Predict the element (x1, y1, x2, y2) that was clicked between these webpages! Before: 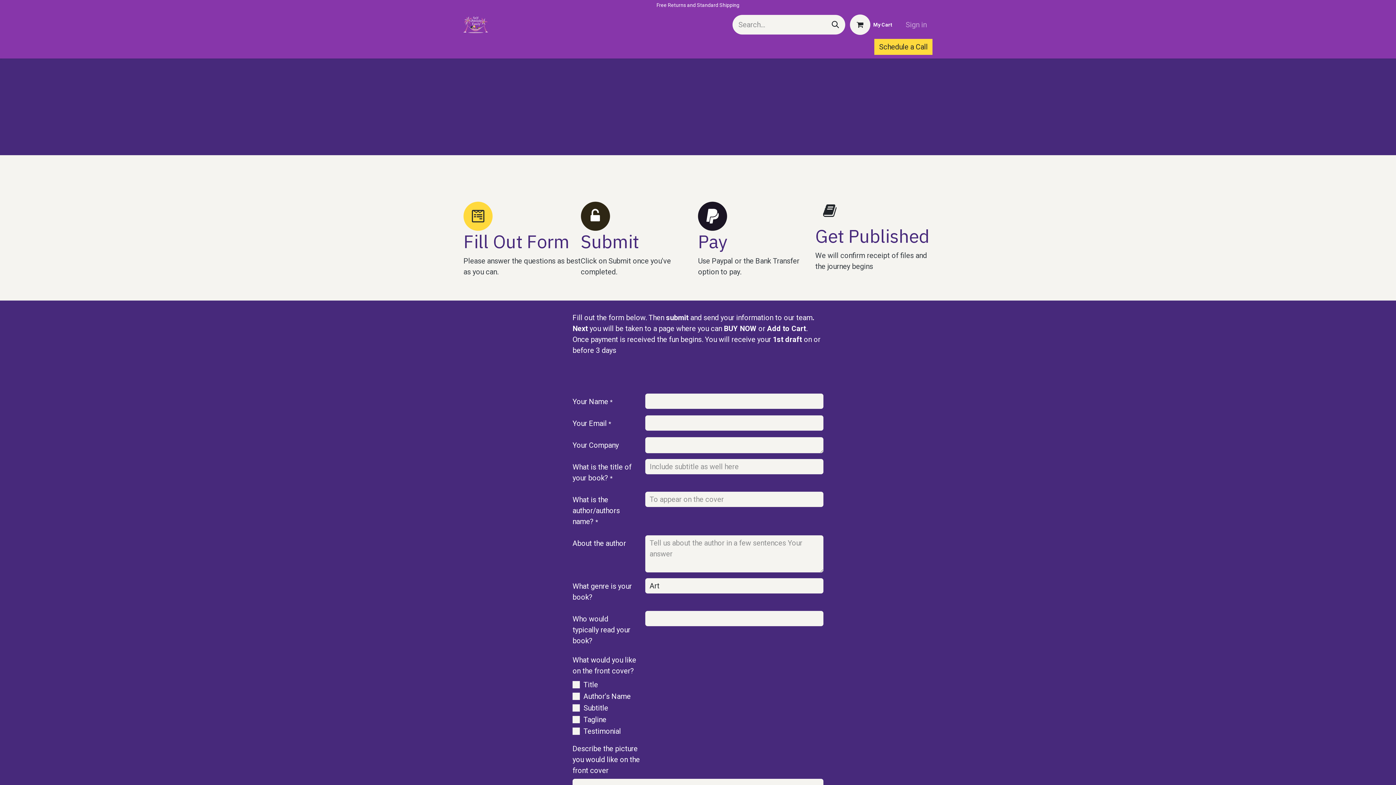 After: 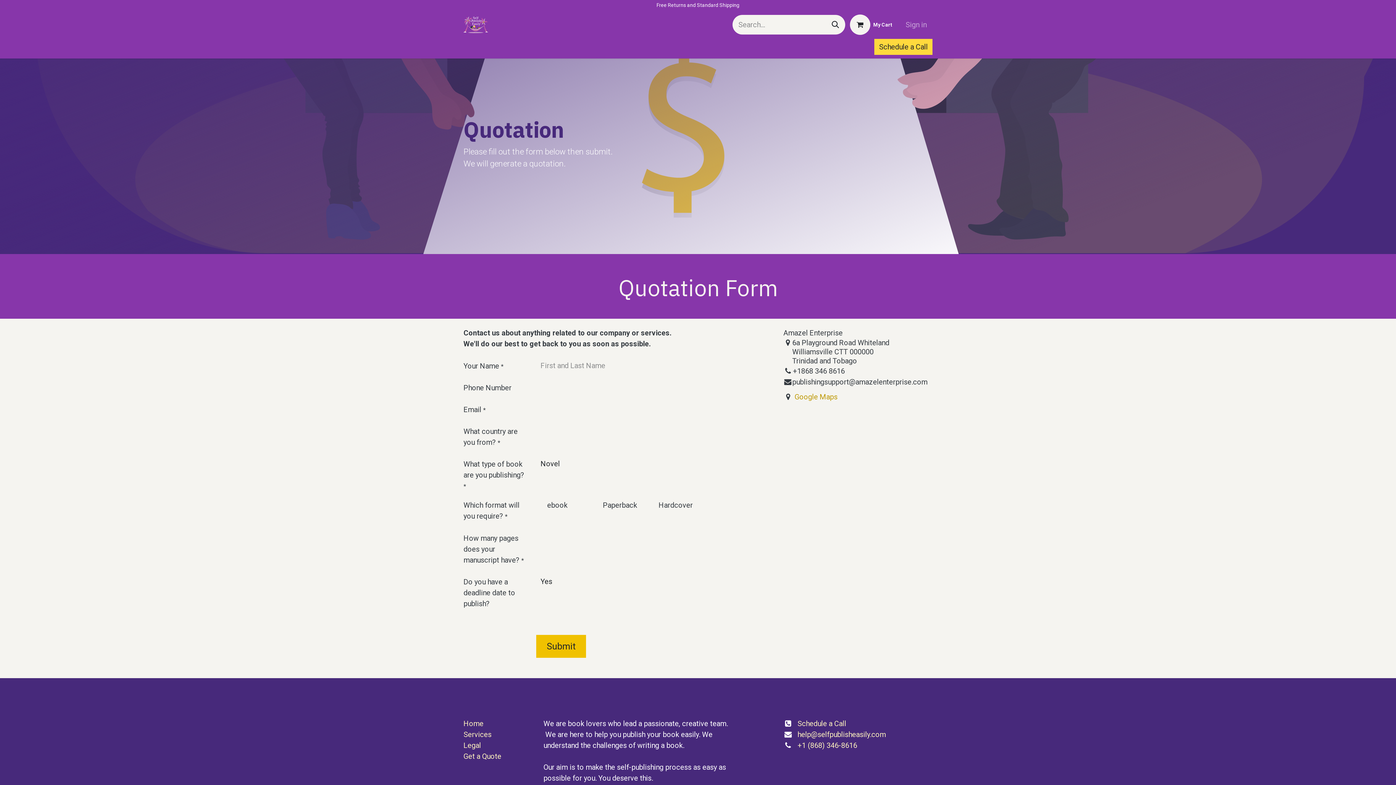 Action: label: Get a Quote bbox: (517, 40, 561, 57)